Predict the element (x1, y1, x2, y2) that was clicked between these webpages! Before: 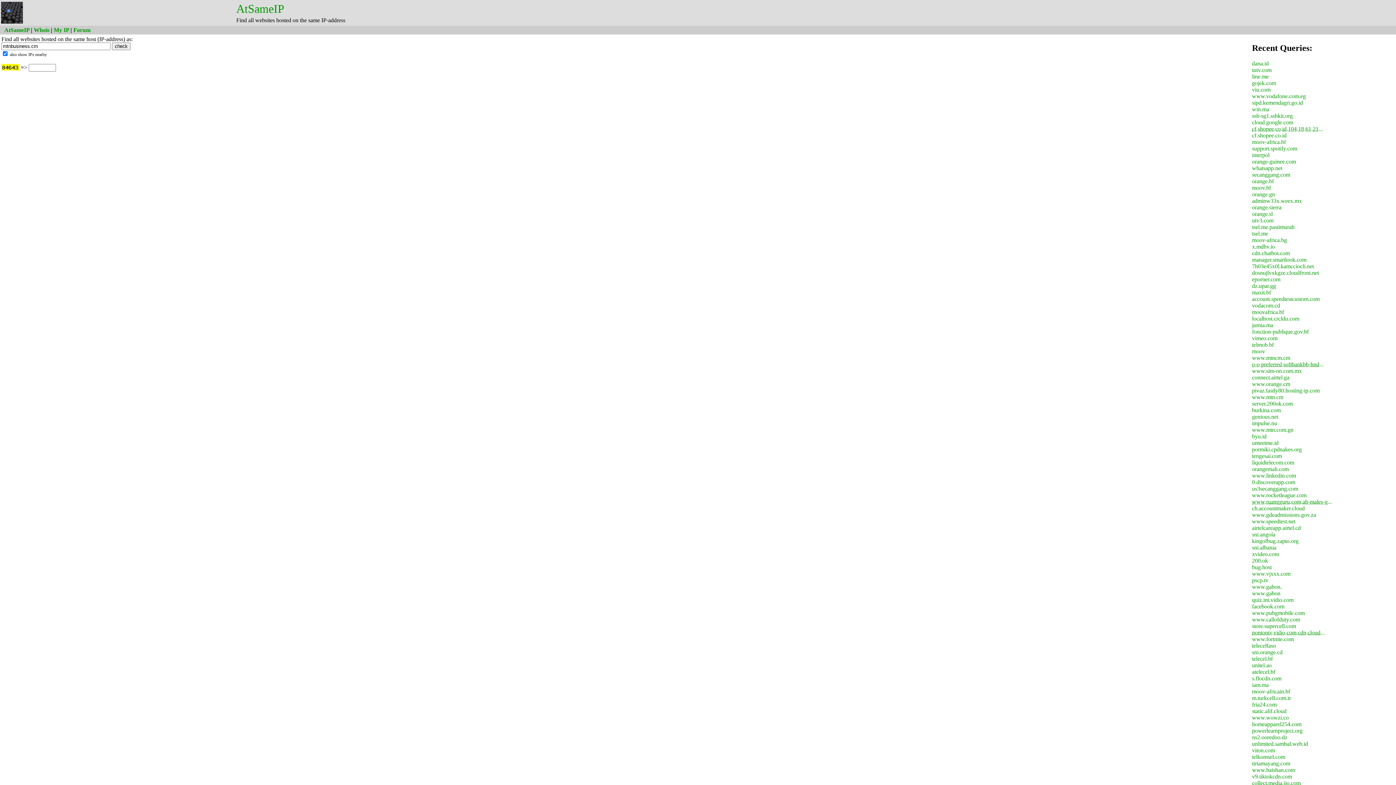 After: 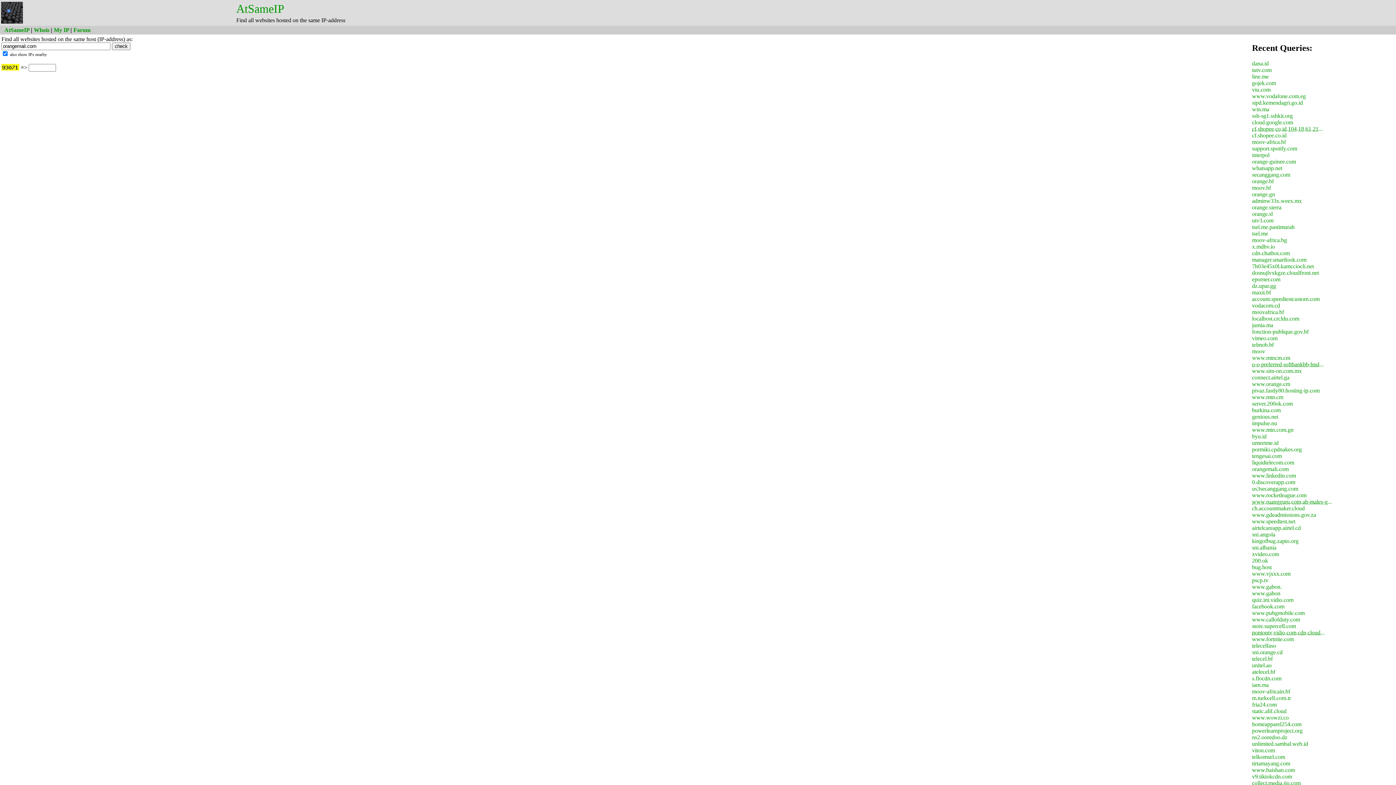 Action: label: orangemali.com bbox: (1252, 466, 1289, 472)